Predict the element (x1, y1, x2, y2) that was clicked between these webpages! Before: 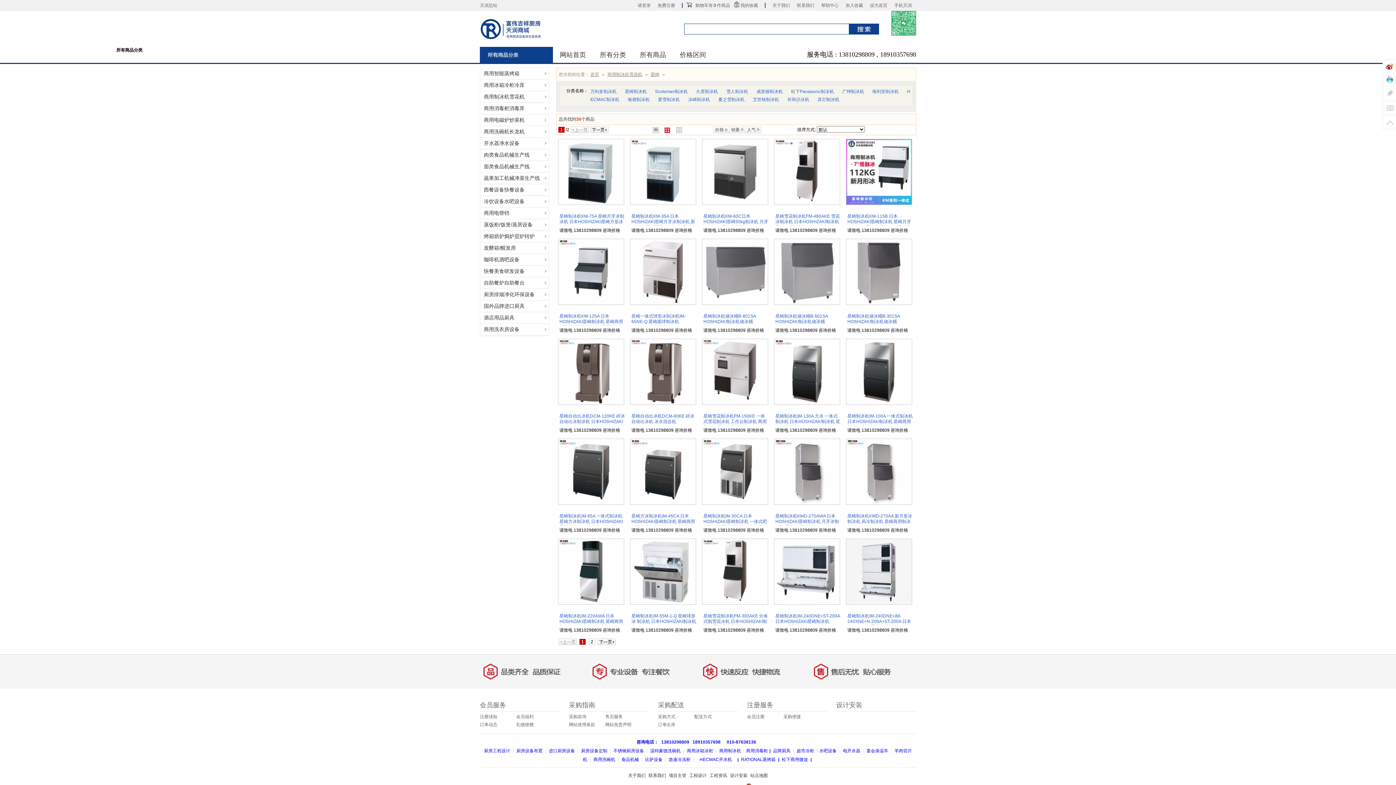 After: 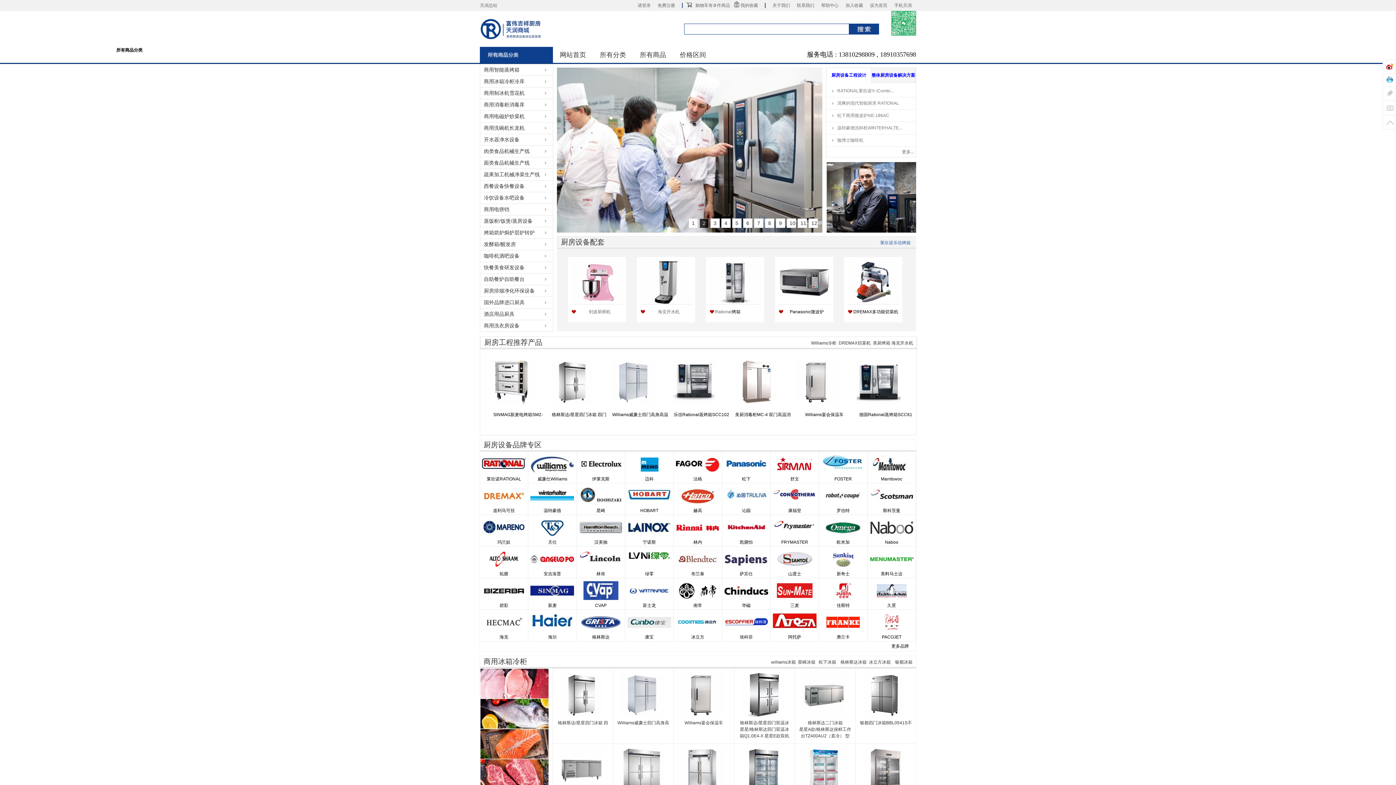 Action: label: 急速冷冻柜 bbox: (668, 757, 690, 762)